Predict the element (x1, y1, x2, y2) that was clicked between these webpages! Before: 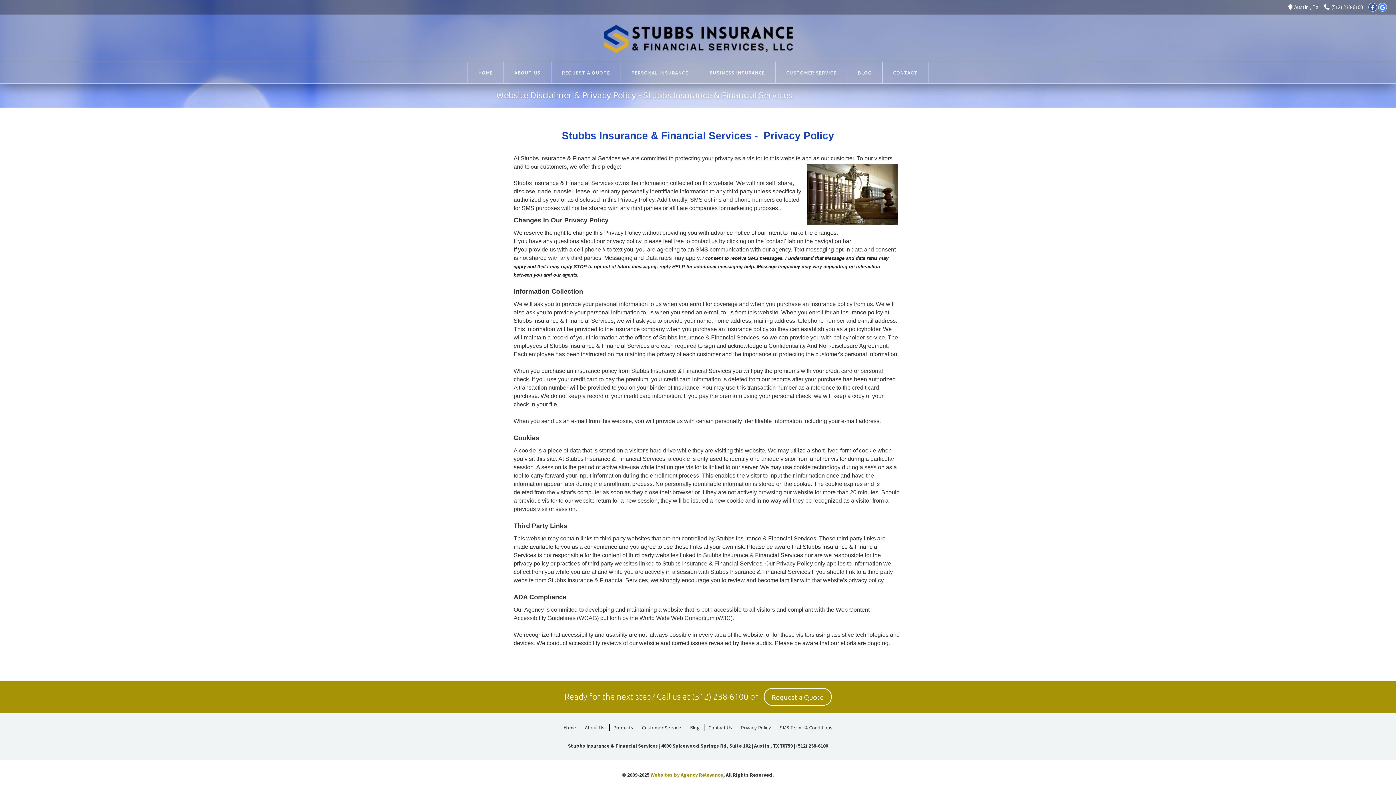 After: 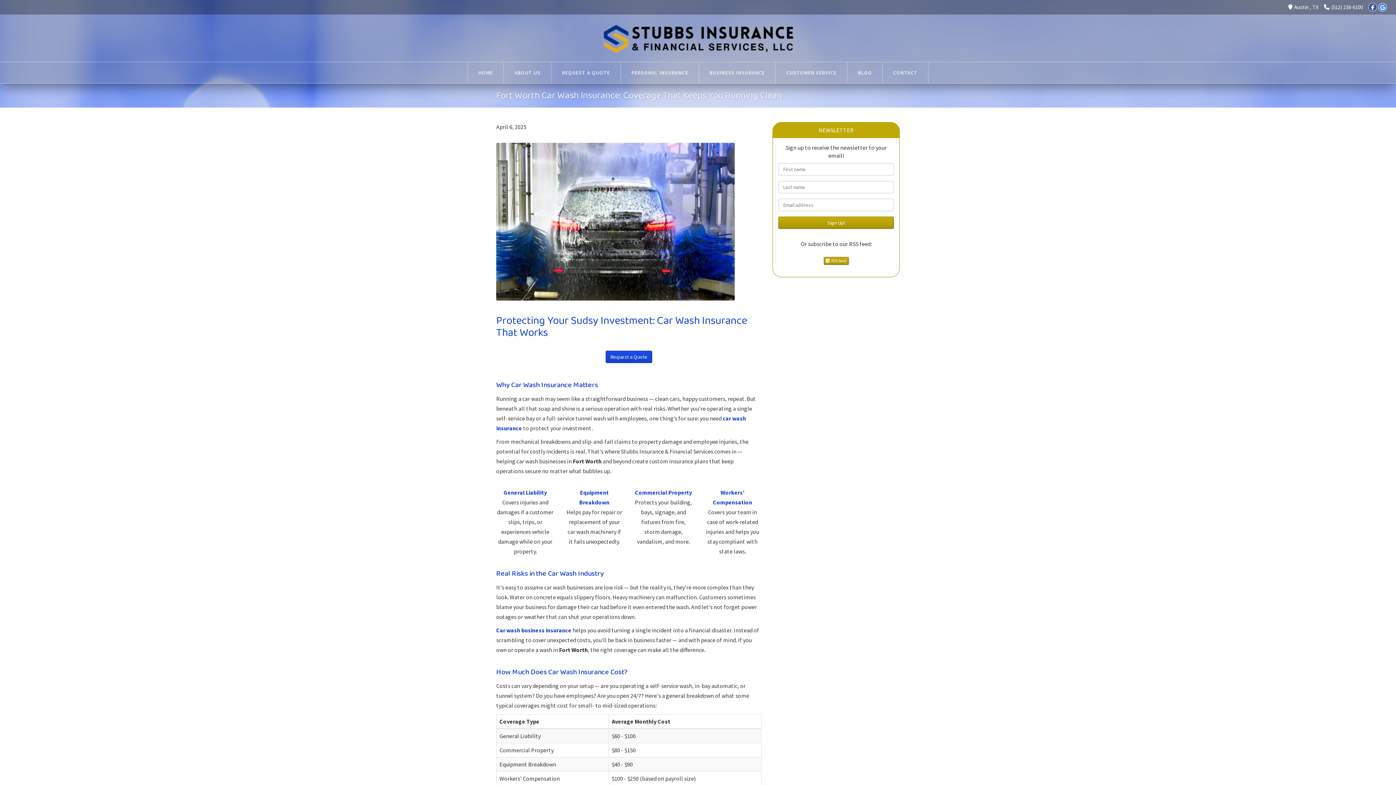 Action: bbox: (686, 724, 703, 731) label: Blog